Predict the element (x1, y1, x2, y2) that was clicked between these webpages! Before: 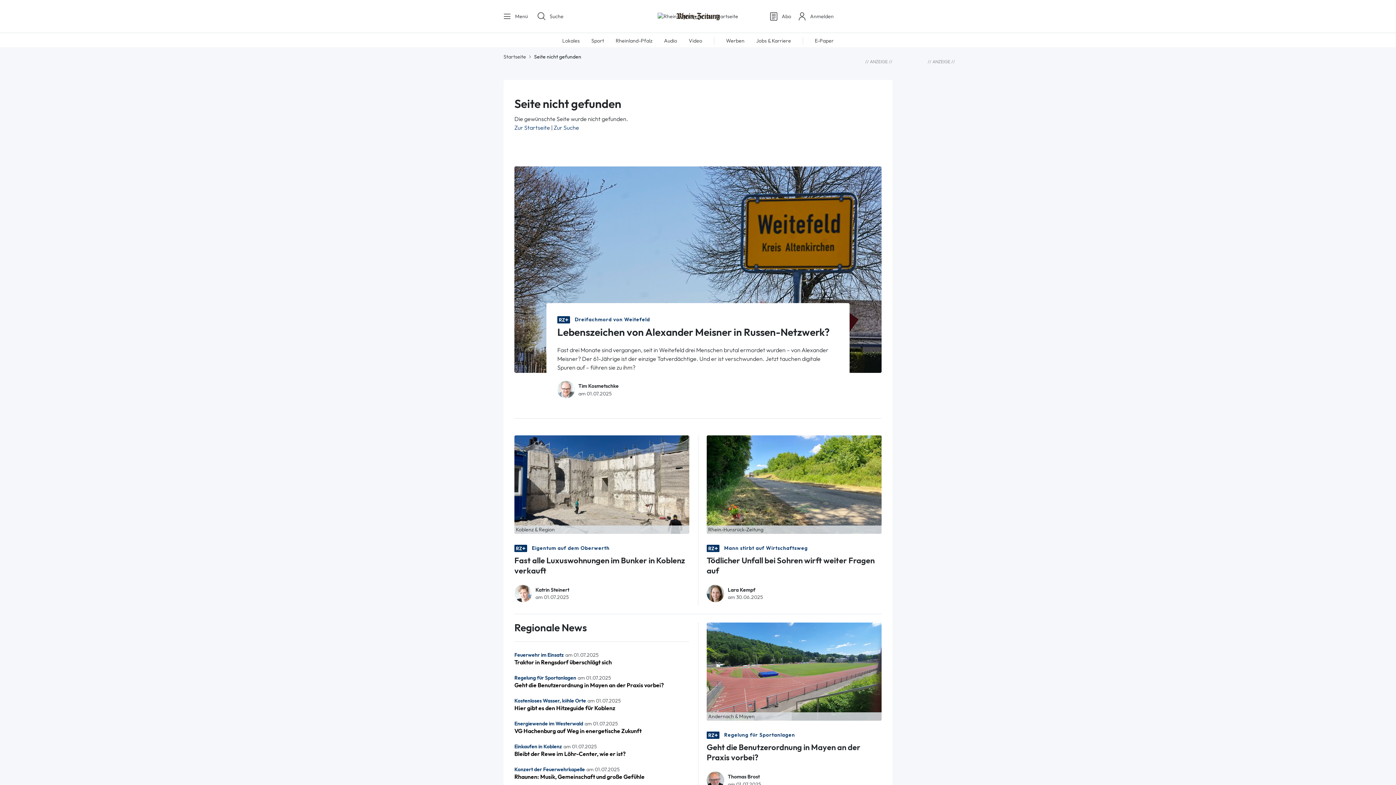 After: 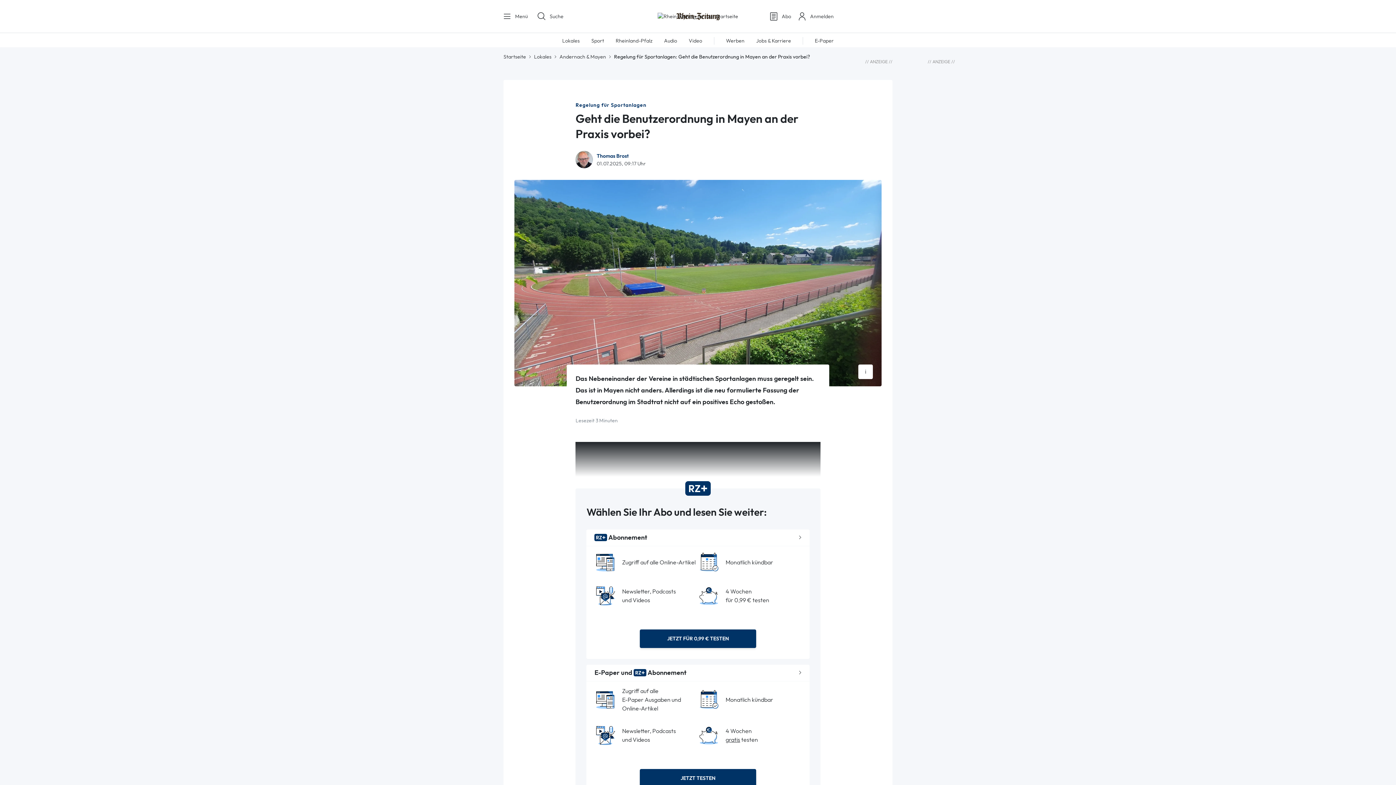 Action: bbox: (706, 741, 881, 766) label: Geht die Benutzerordnung in Mayen an der Praxis vorbei?